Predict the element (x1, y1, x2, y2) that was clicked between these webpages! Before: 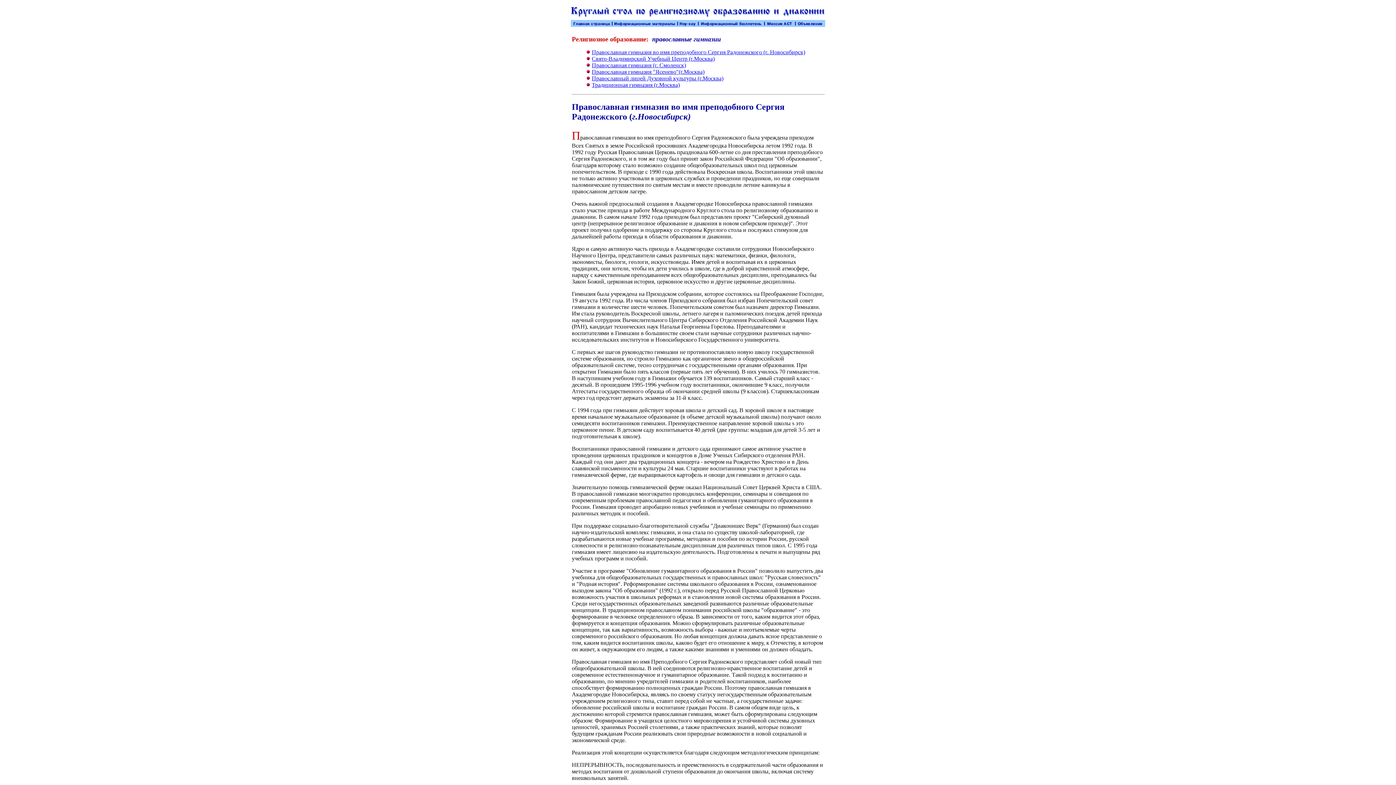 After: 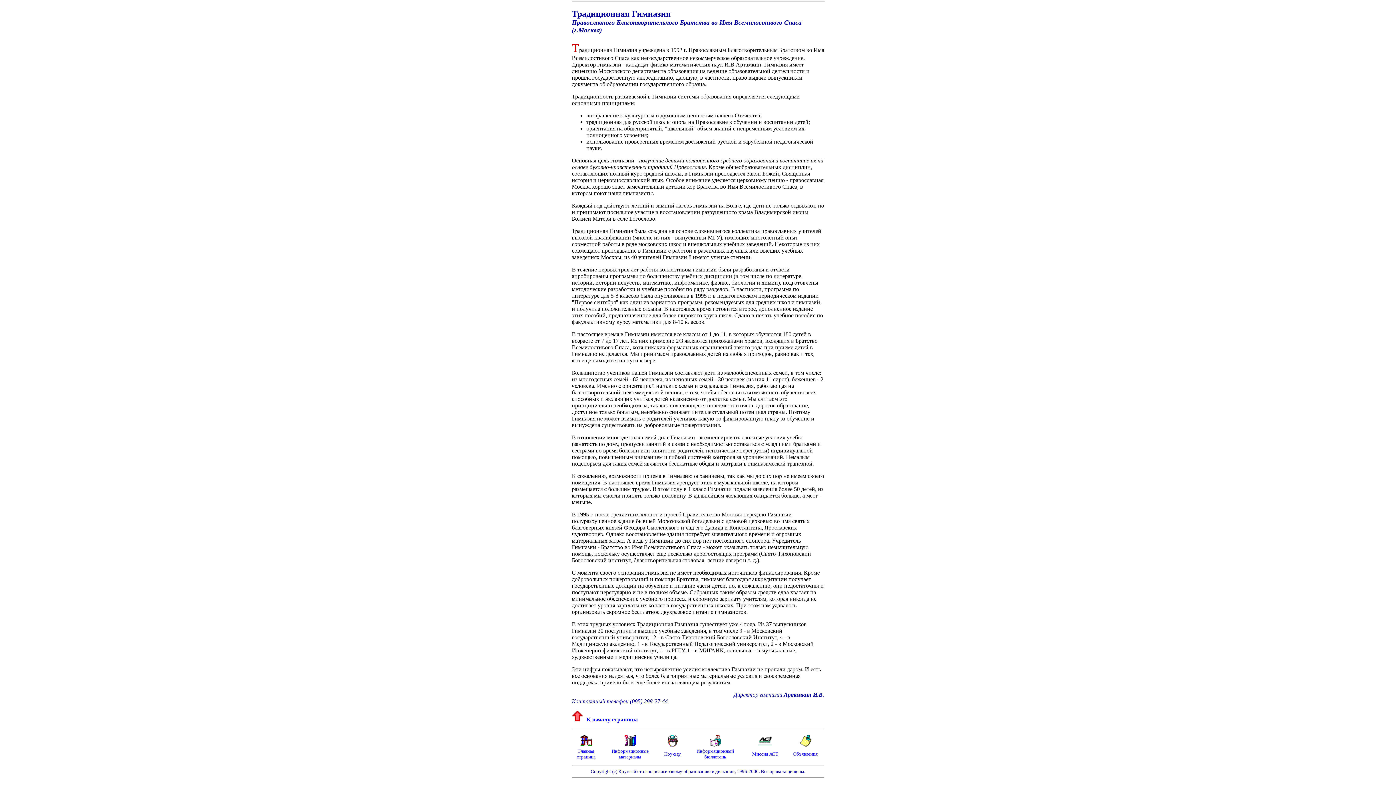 Action: bbox: (586, 81, 592, 88)